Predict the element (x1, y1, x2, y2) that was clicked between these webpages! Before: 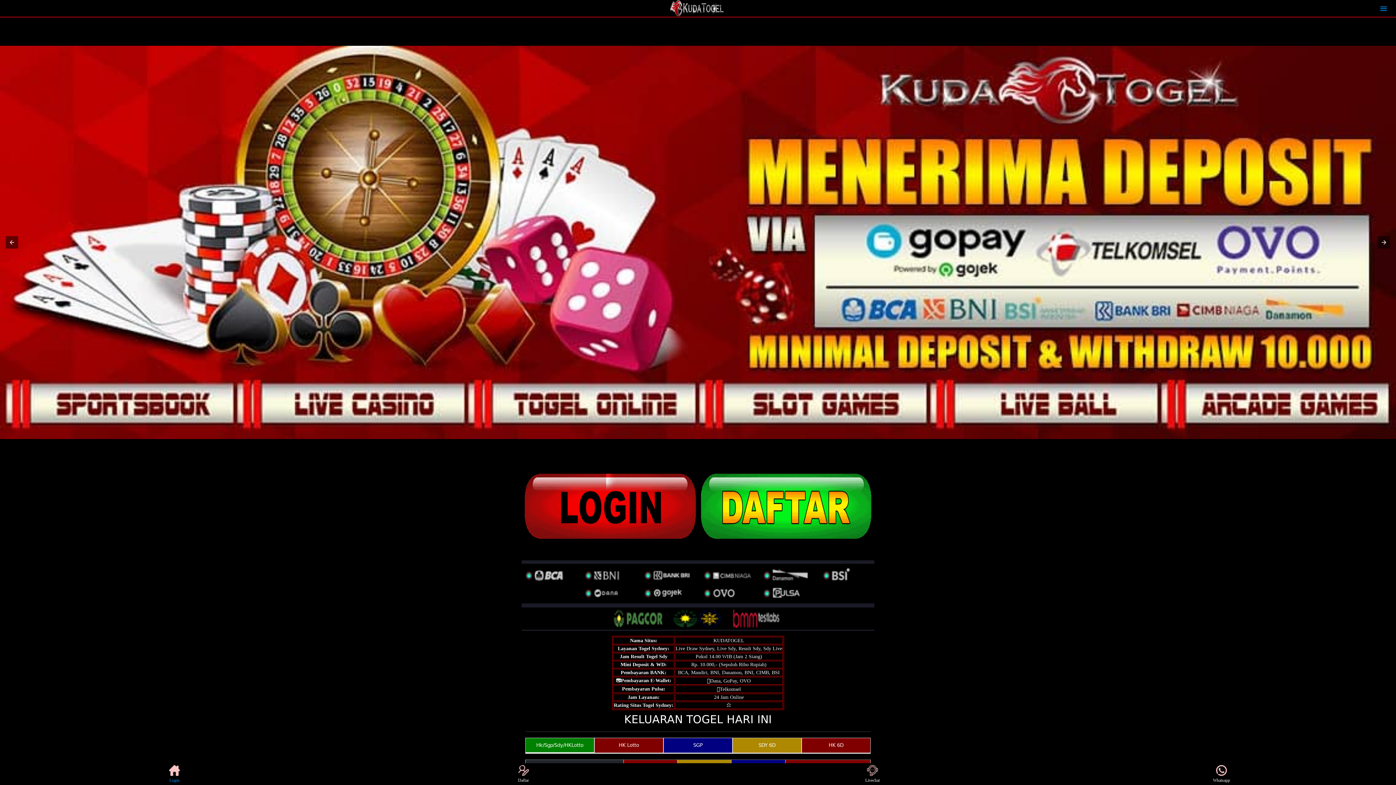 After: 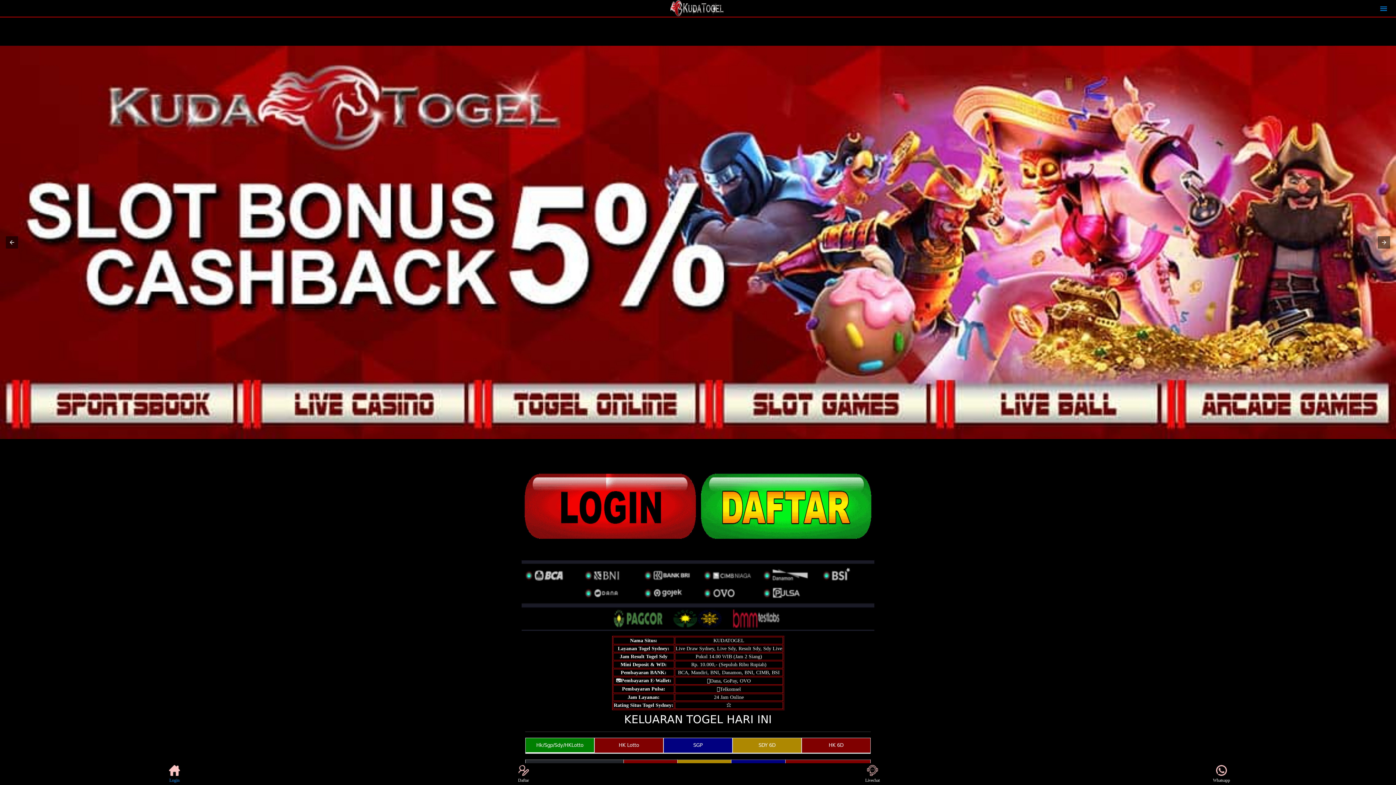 Action: bbox: (859, 765, 886, 783) label: Livechat